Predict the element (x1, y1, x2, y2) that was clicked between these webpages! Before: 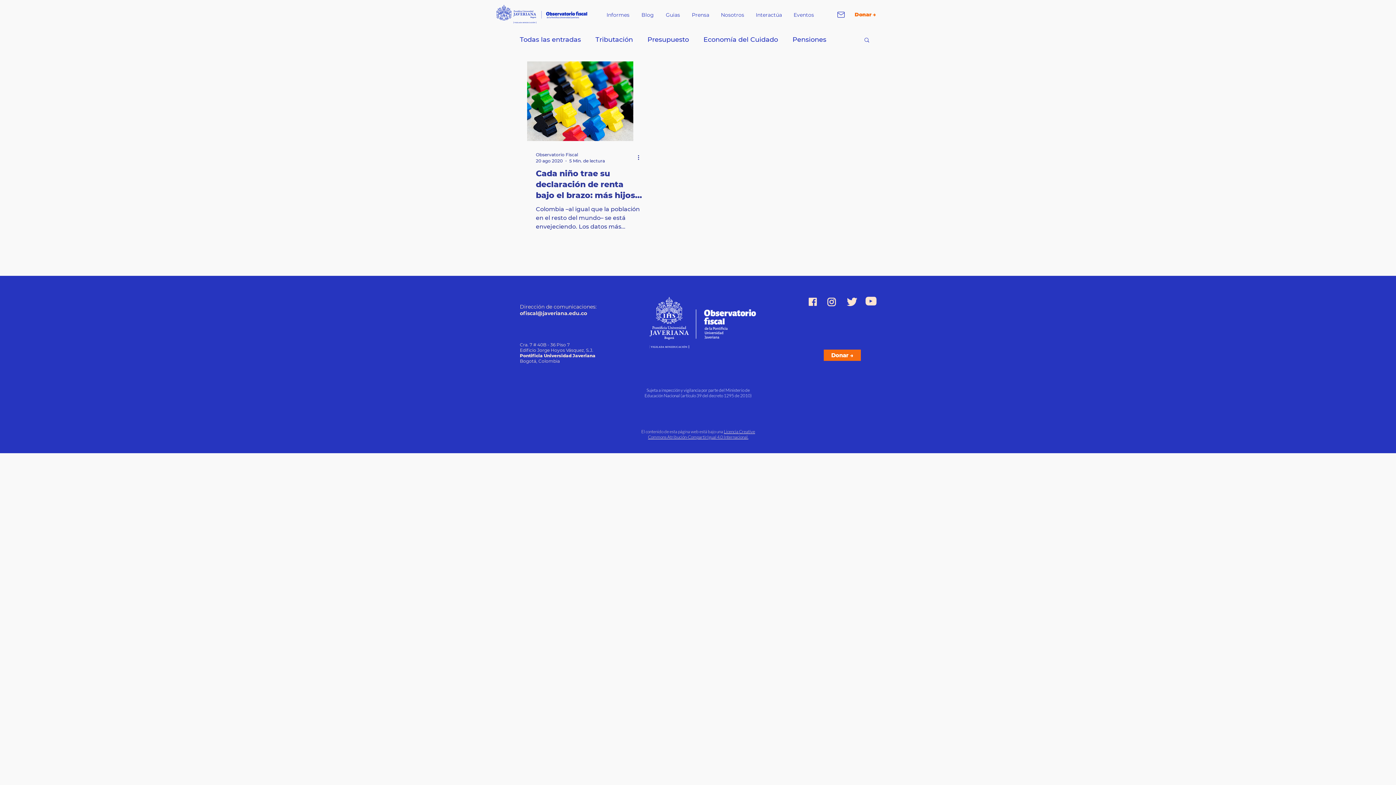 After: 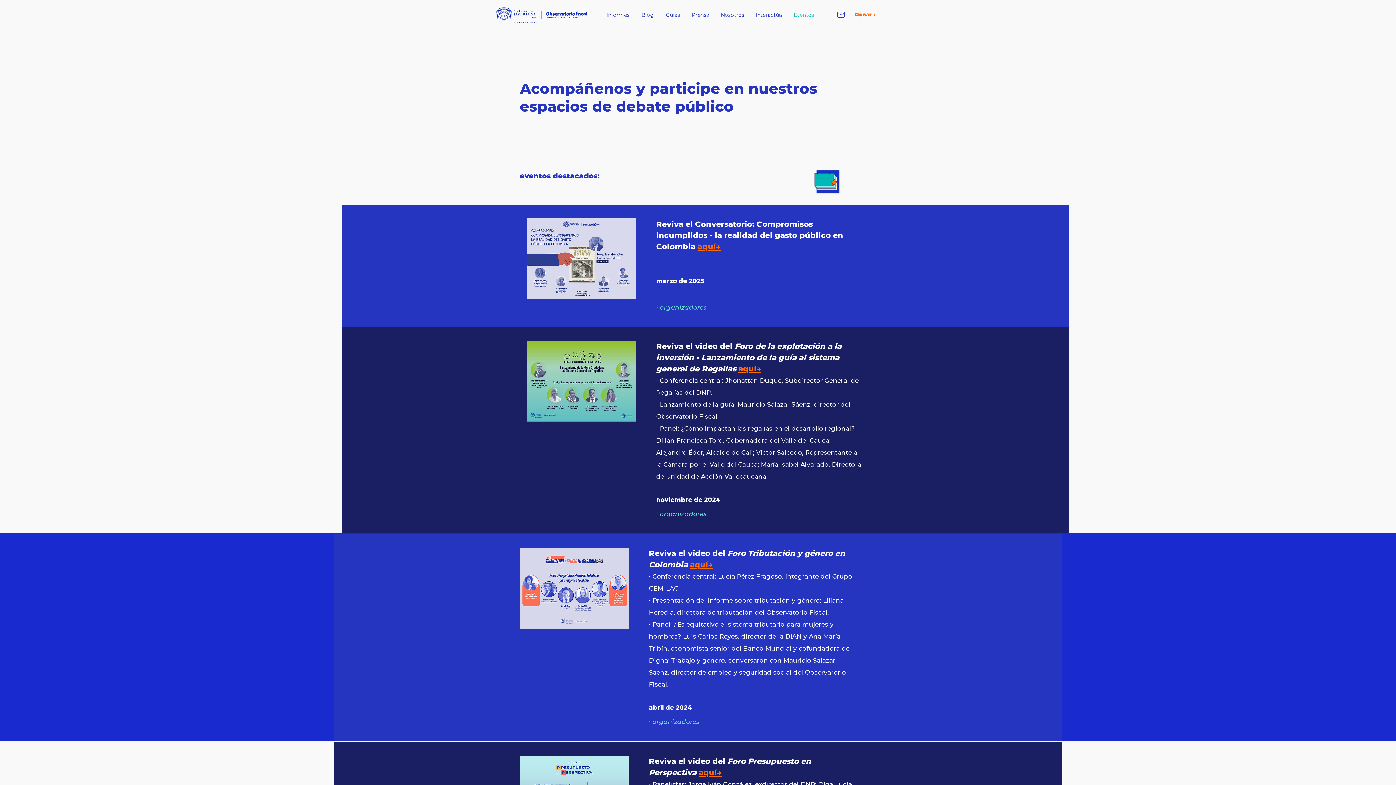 Action: label: Eventos bbox: (788, 9, 820, 20)